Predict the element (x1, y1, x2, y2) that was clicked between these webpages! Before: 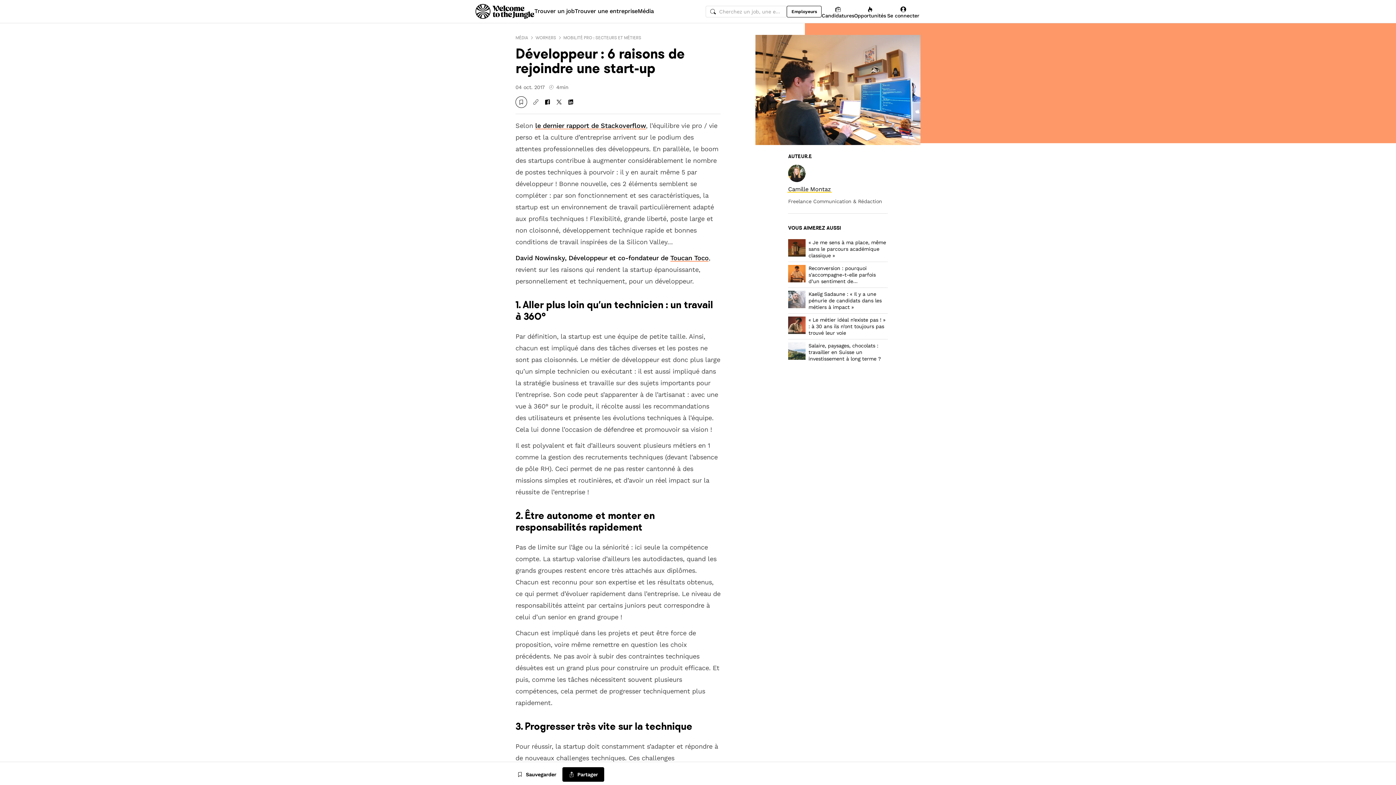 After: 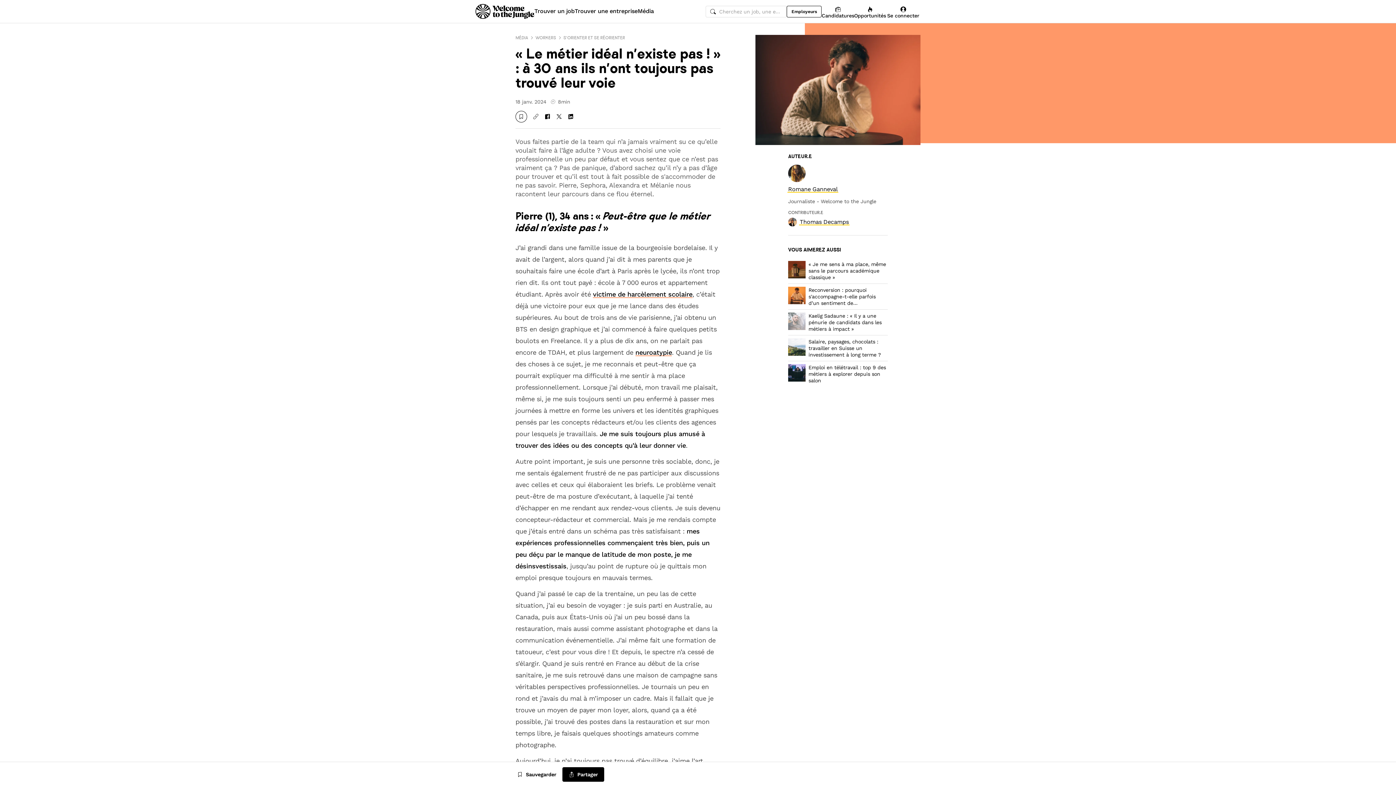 Action: bbox: (788, 313, 888, 339) label: « Le métier idéal n’existe pas ! » : à 30 ans ils n’ont toujours pas trouvé leur voie